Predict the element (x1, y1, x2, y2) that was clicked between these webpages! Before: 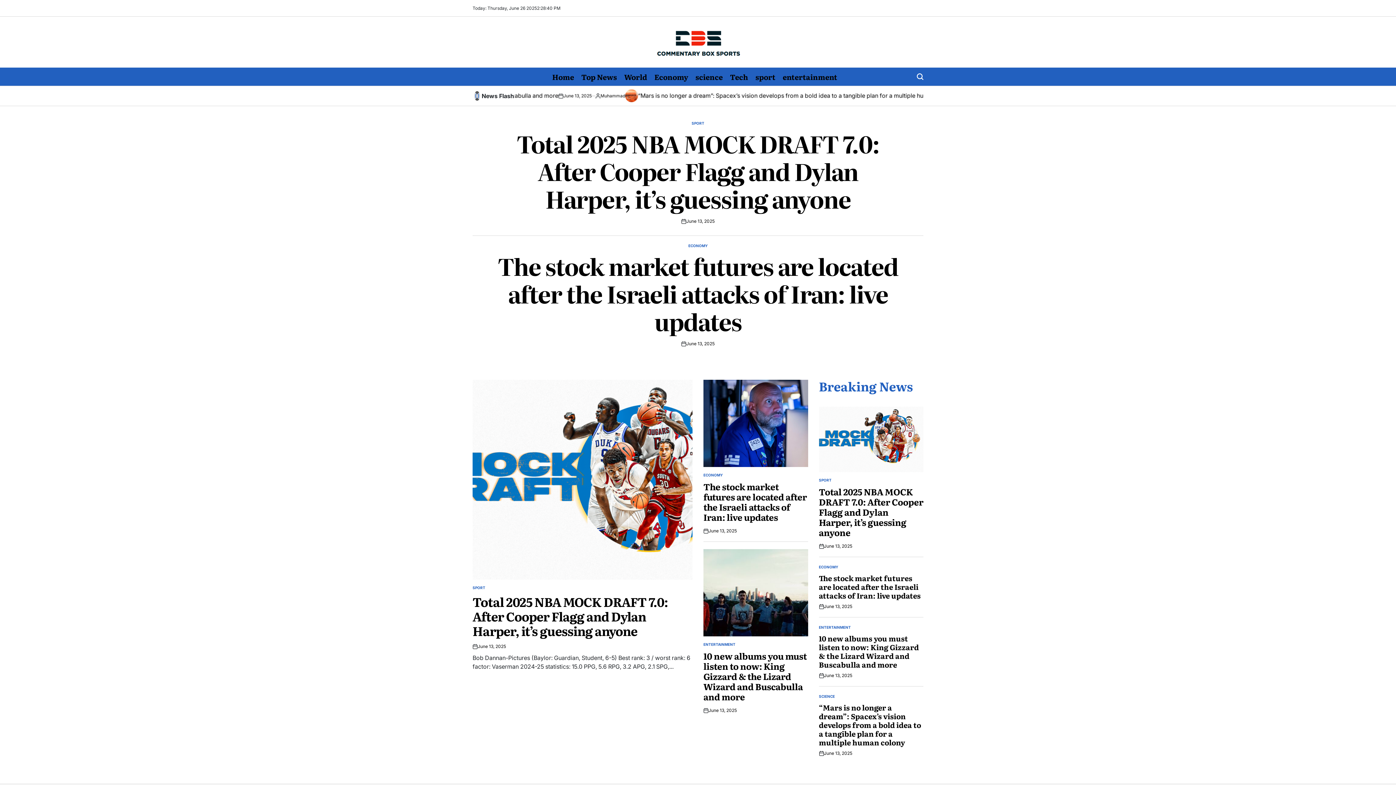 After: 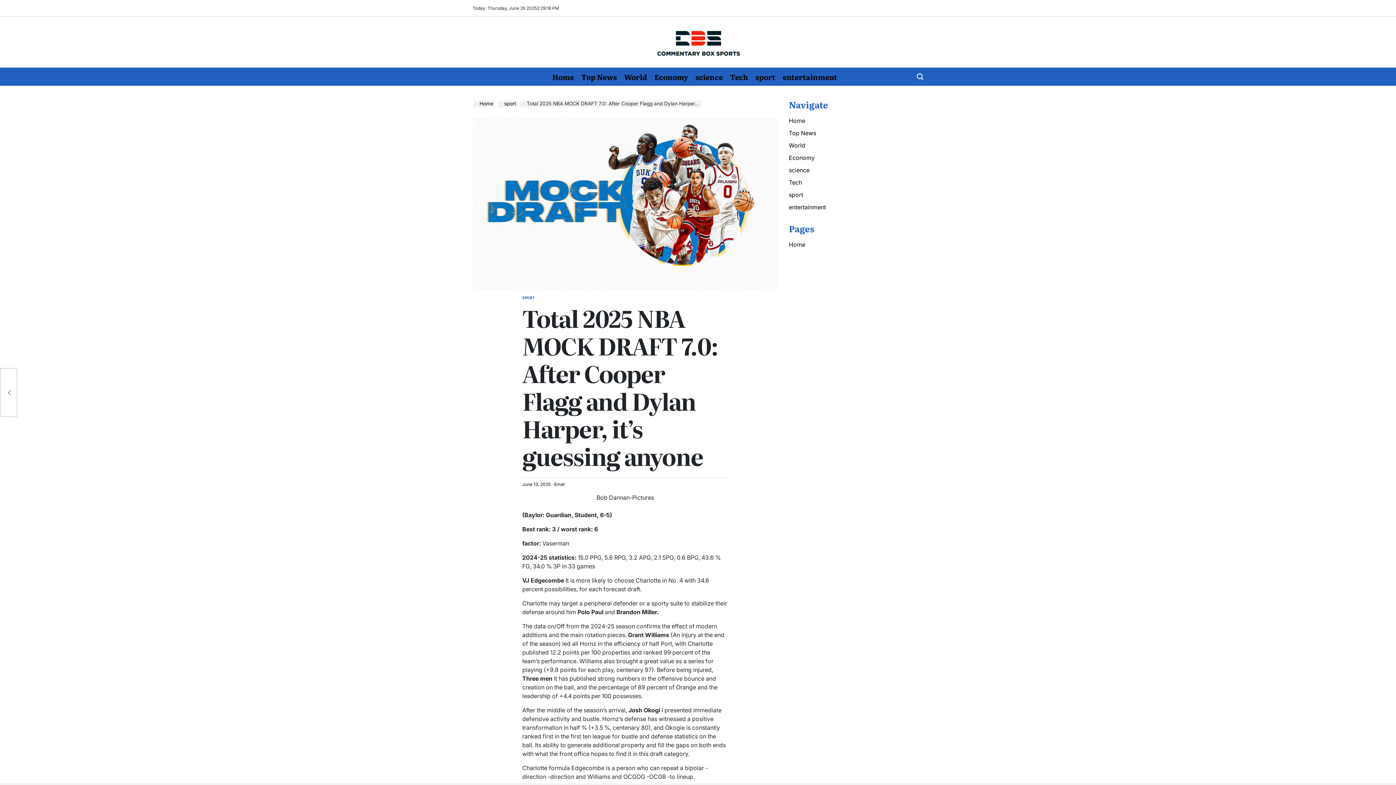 Action: bbox: (819, 406, 923, 472)